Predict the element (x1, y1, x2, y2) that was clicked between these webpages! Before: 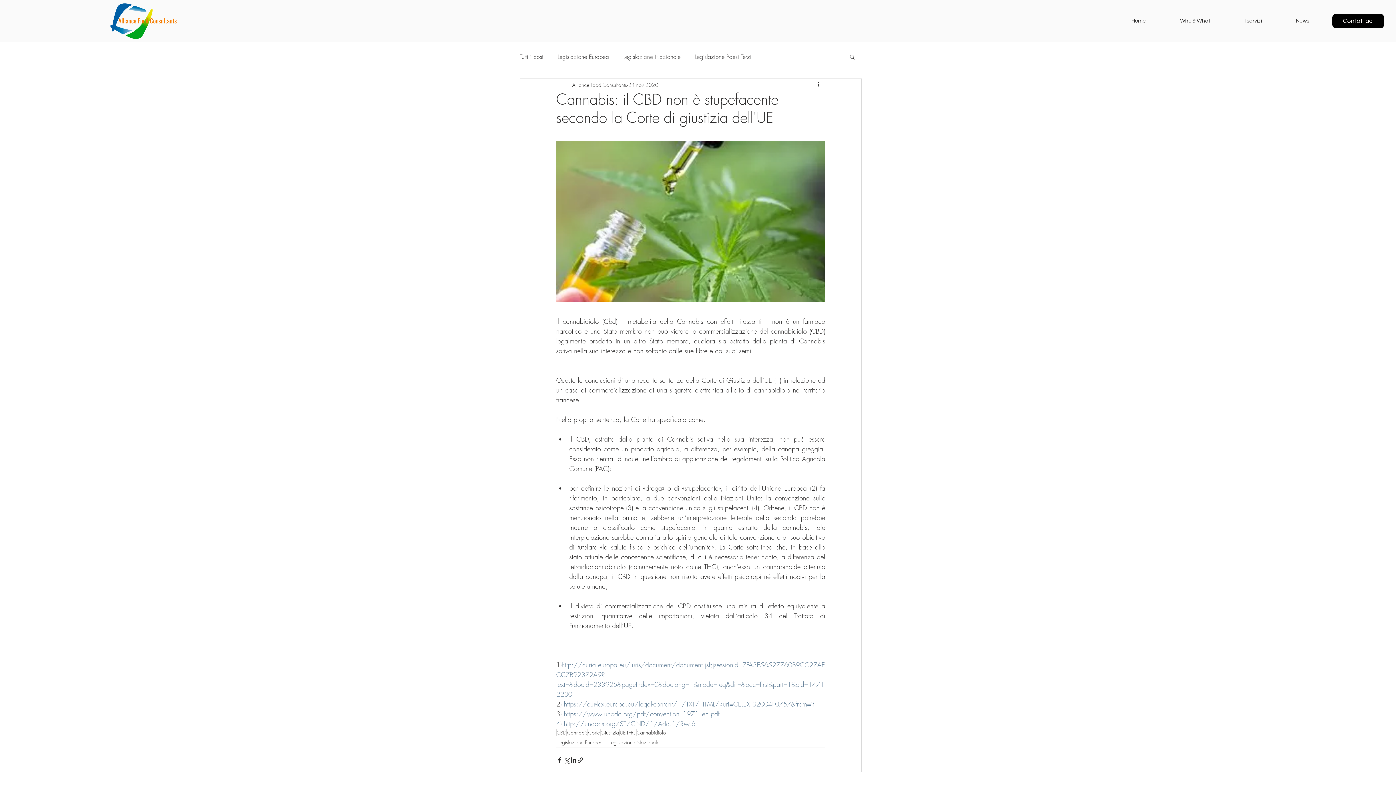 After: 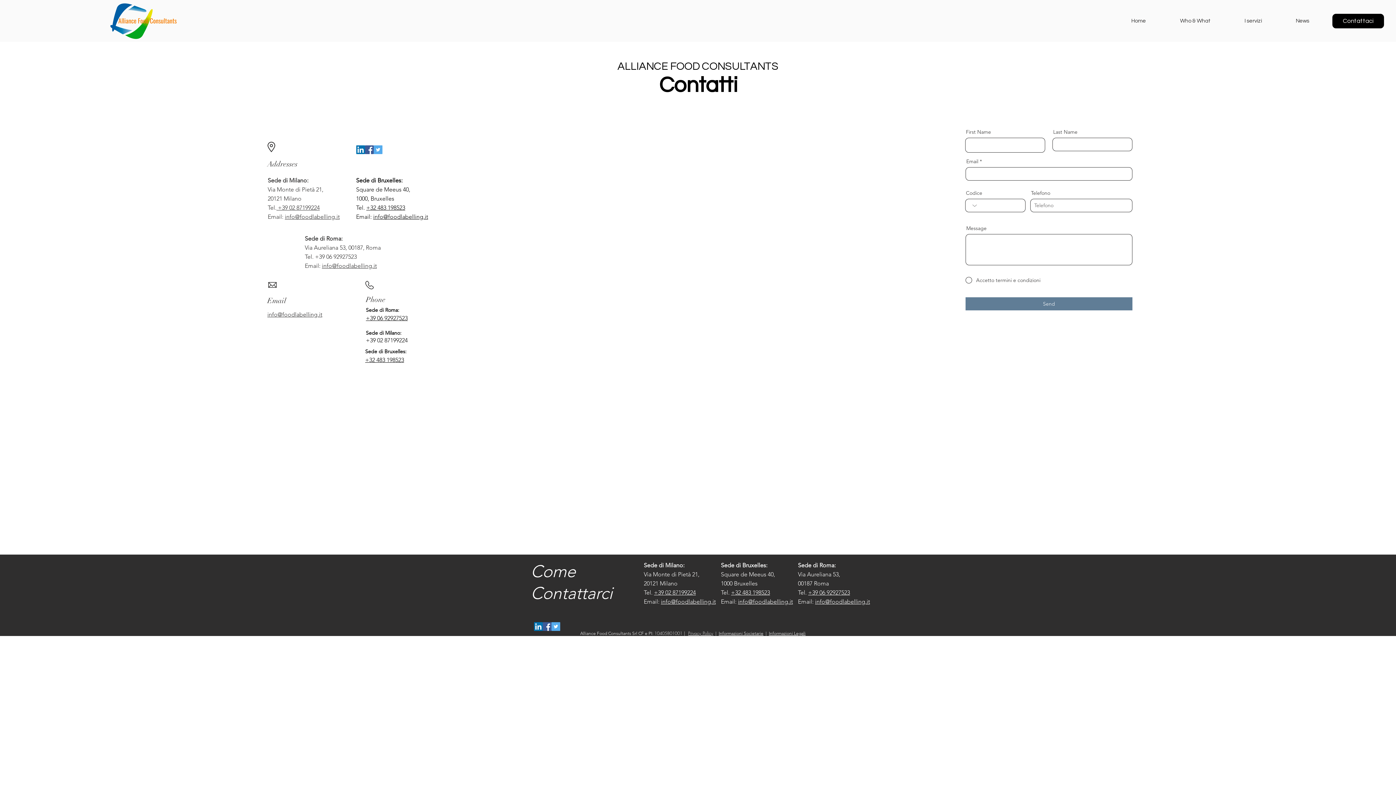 Action: bbox: (1332, 13, 1384, 28) label: Contattaci